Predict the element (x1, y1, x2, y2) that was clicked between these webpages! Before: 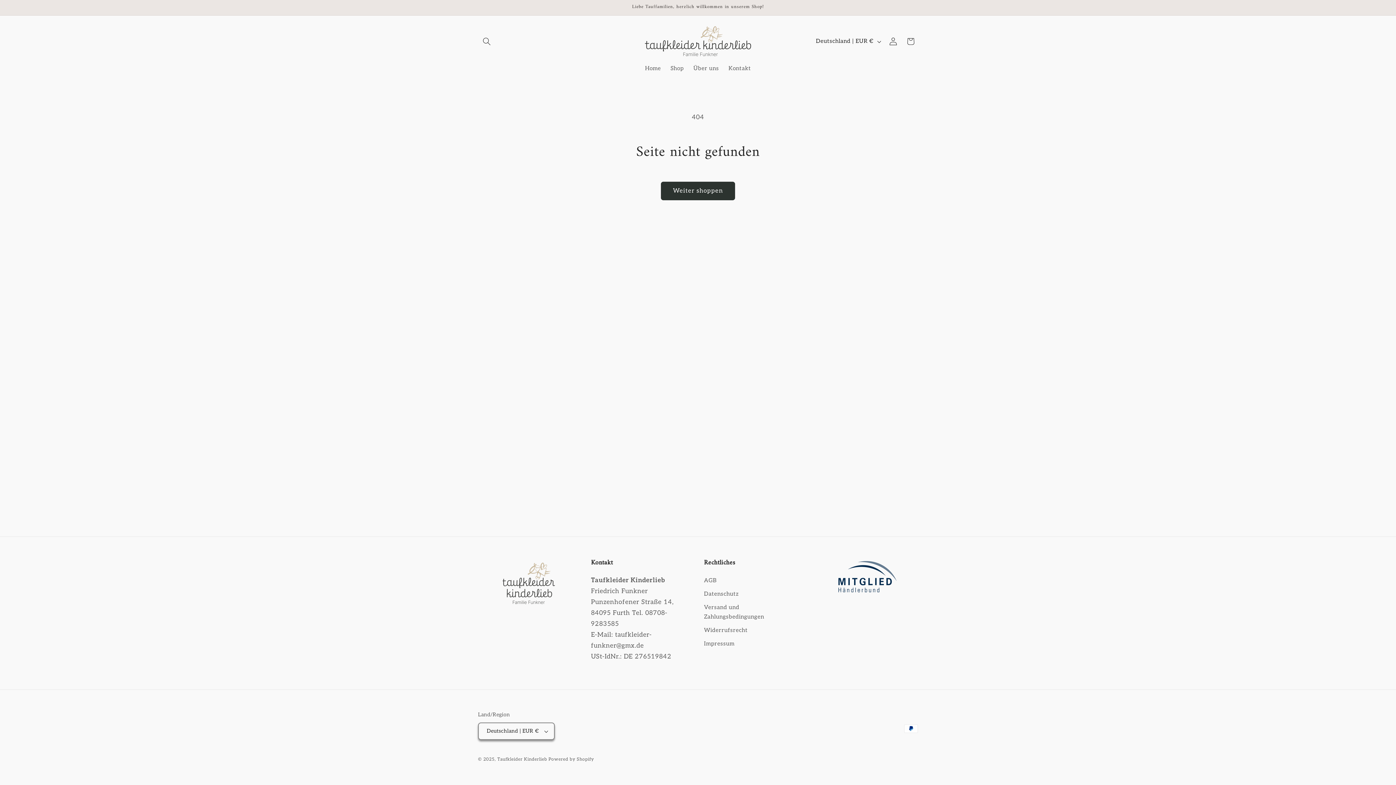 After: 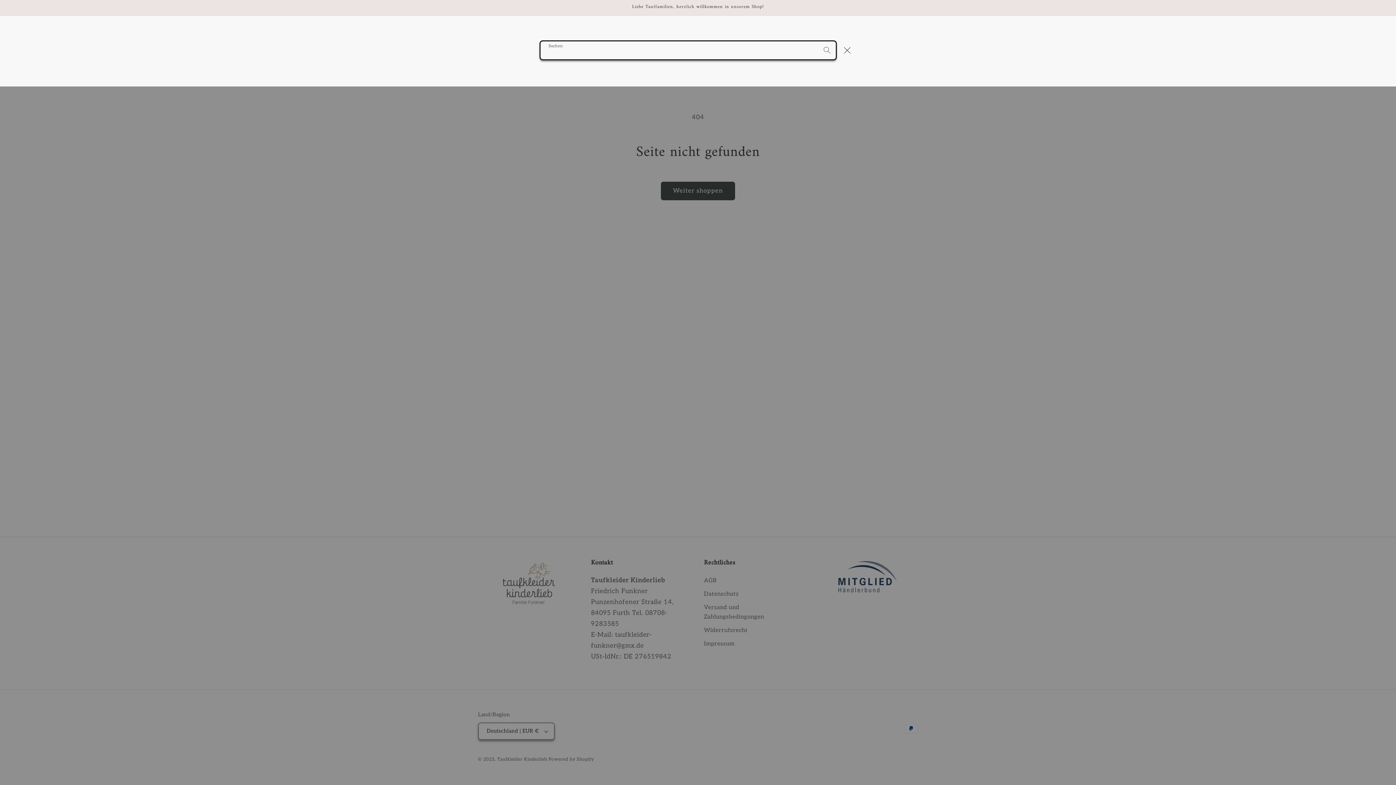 Action: bbox: (478, 32, 495, 50) label: Suchen